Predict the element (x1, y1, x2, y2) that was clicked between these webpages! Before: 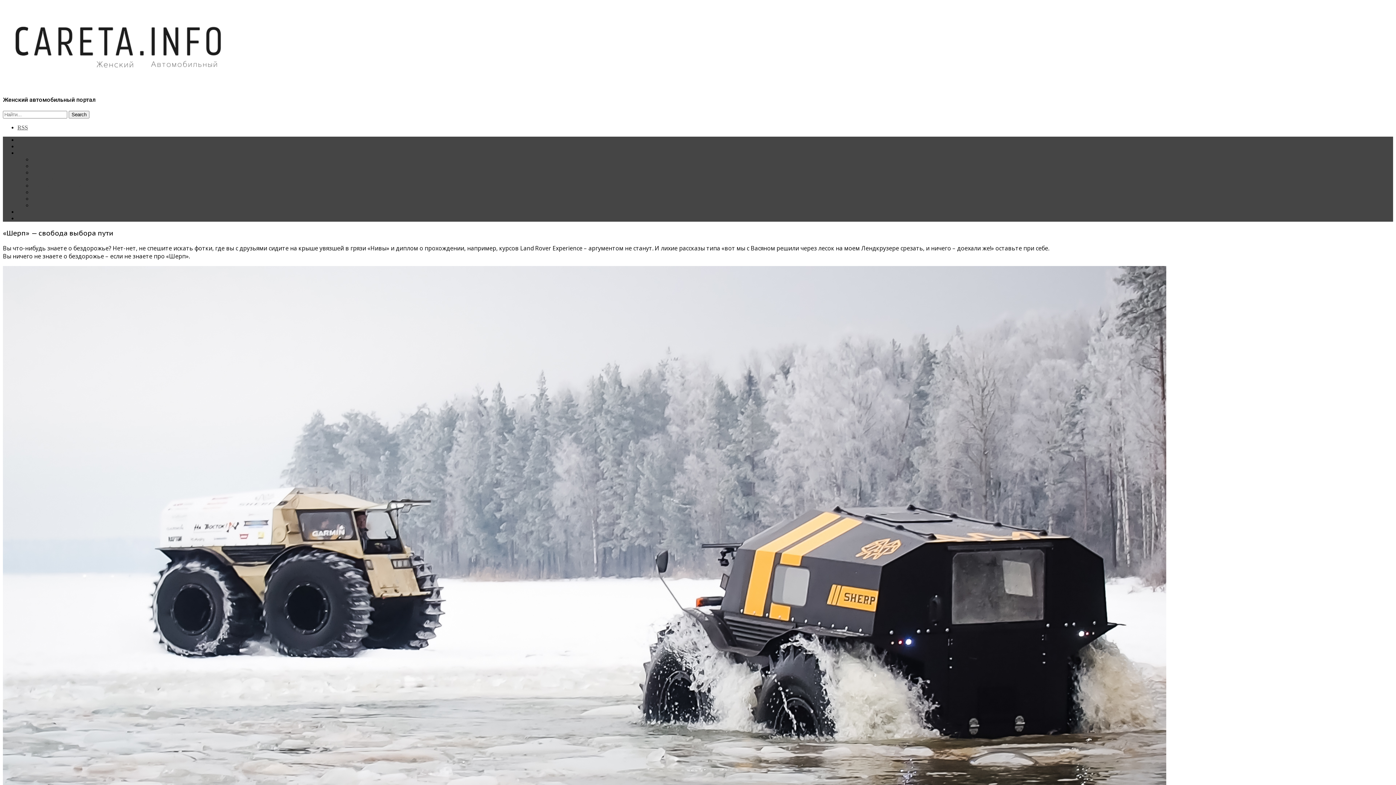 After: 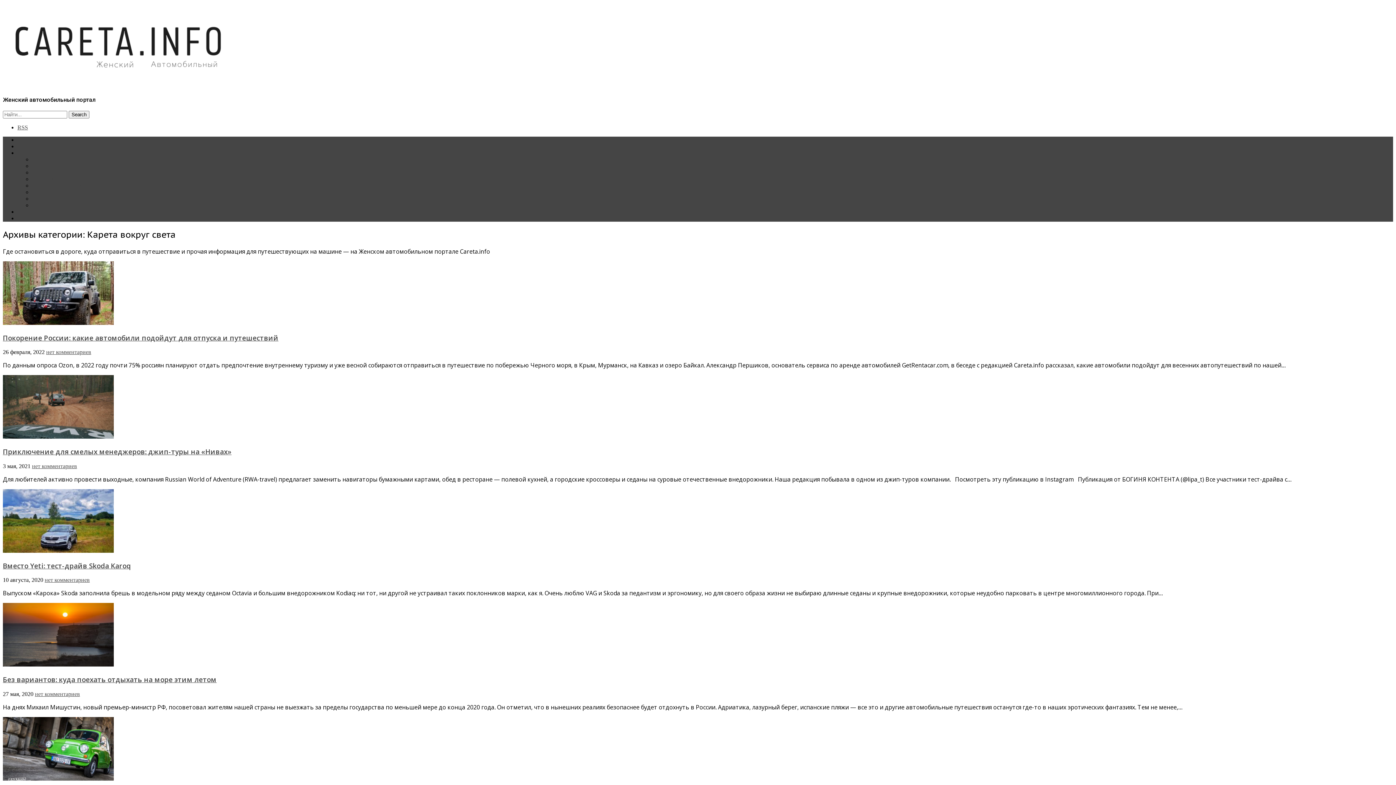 Action: bbox: (32, 189, 82, 195) label: Карета вокруг света